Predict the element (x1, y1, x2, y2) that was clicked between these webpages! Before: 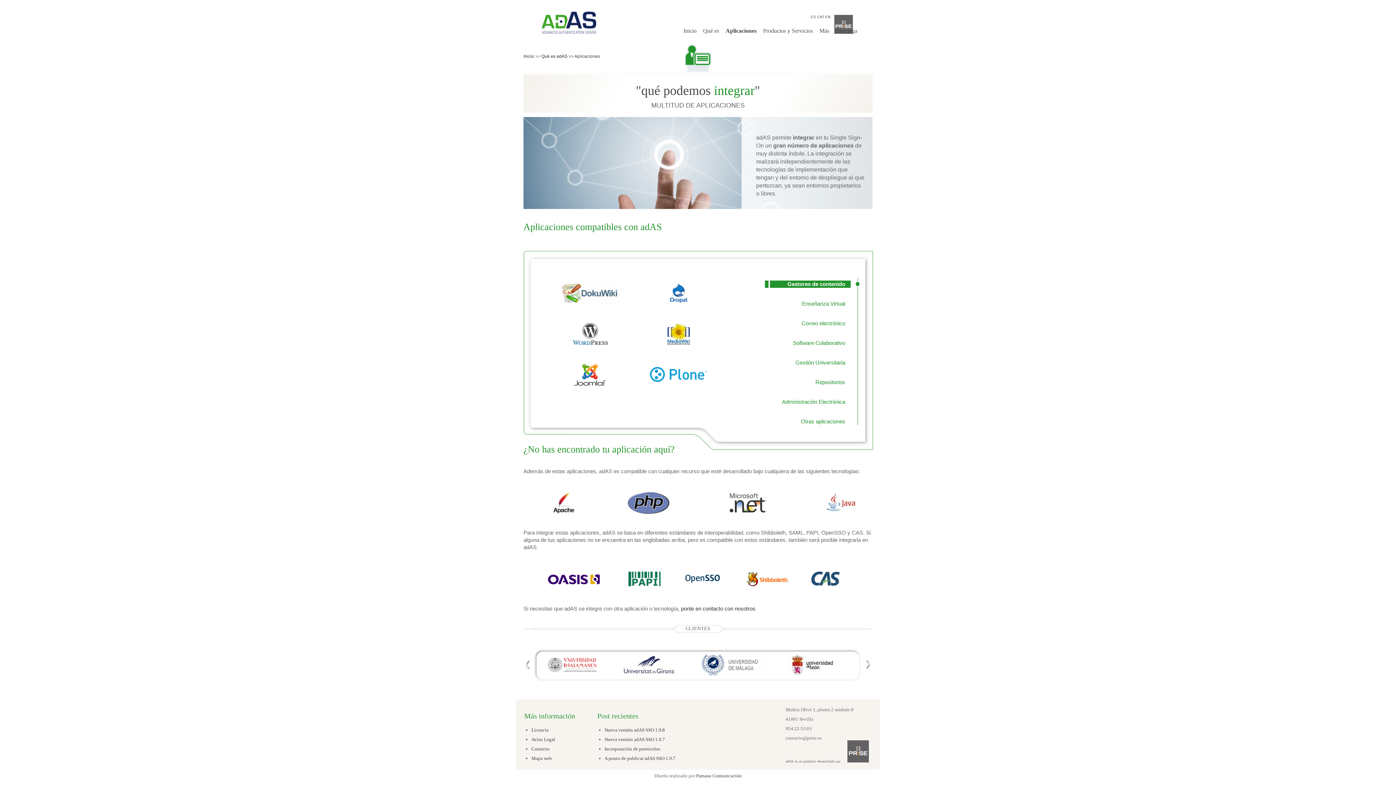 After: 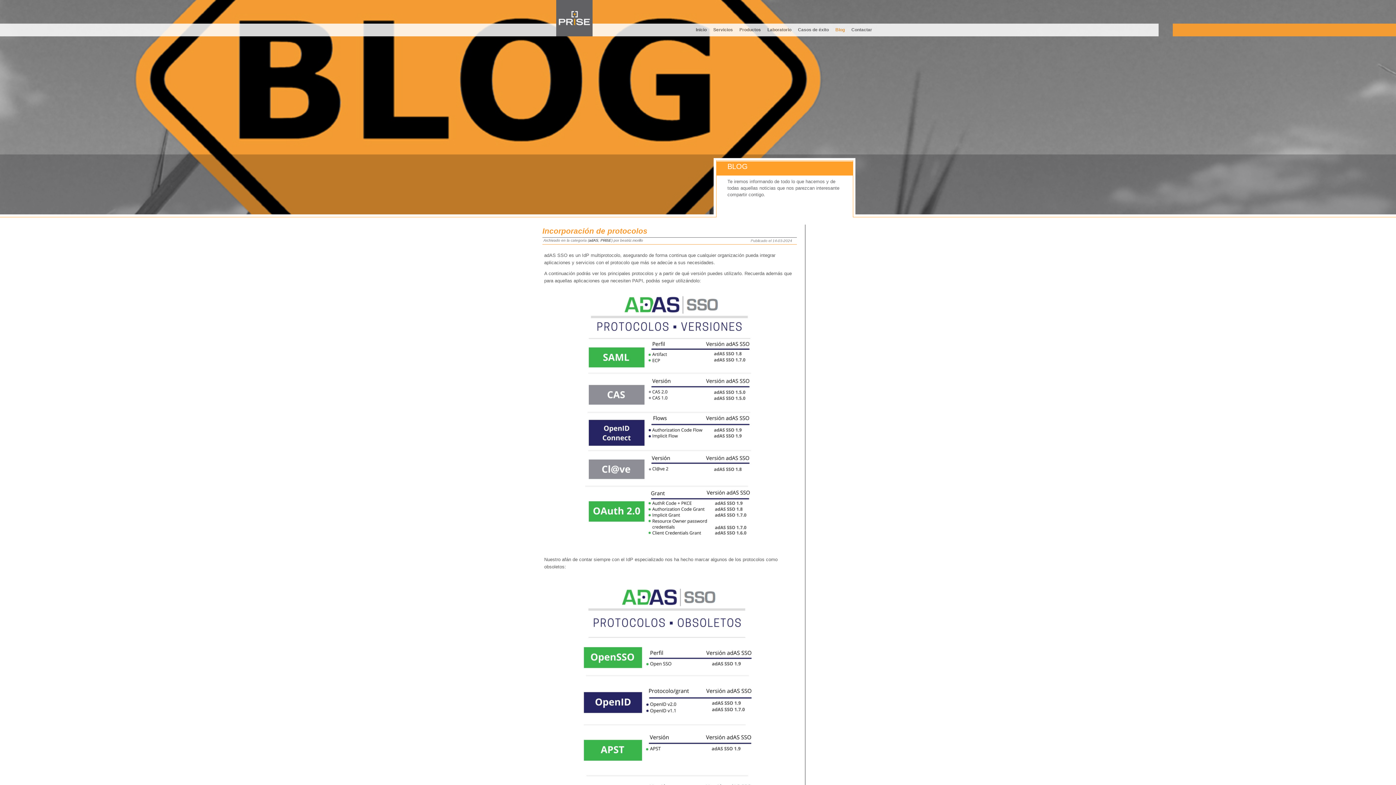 Action: bbox: (604, 746, 660, 752) label: Incorporación de protocolos